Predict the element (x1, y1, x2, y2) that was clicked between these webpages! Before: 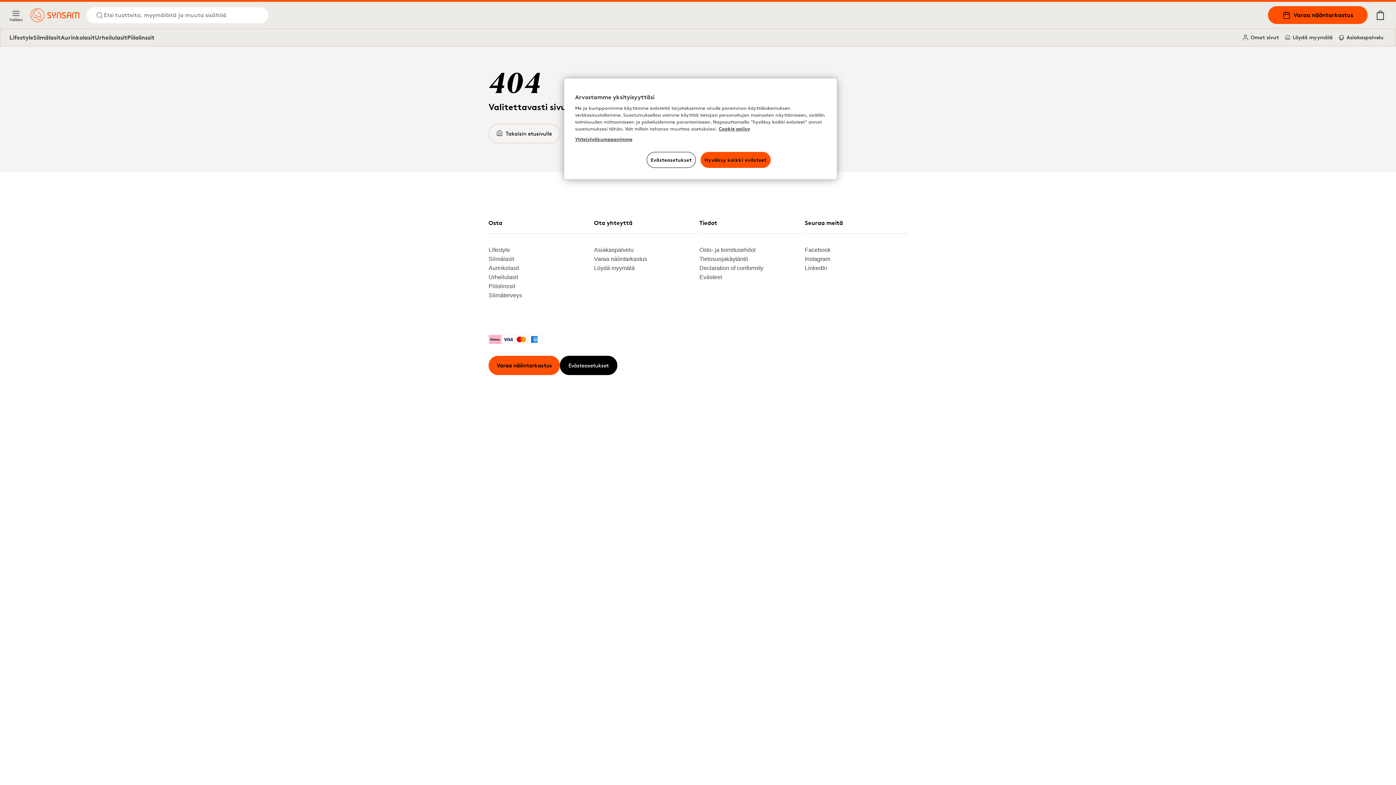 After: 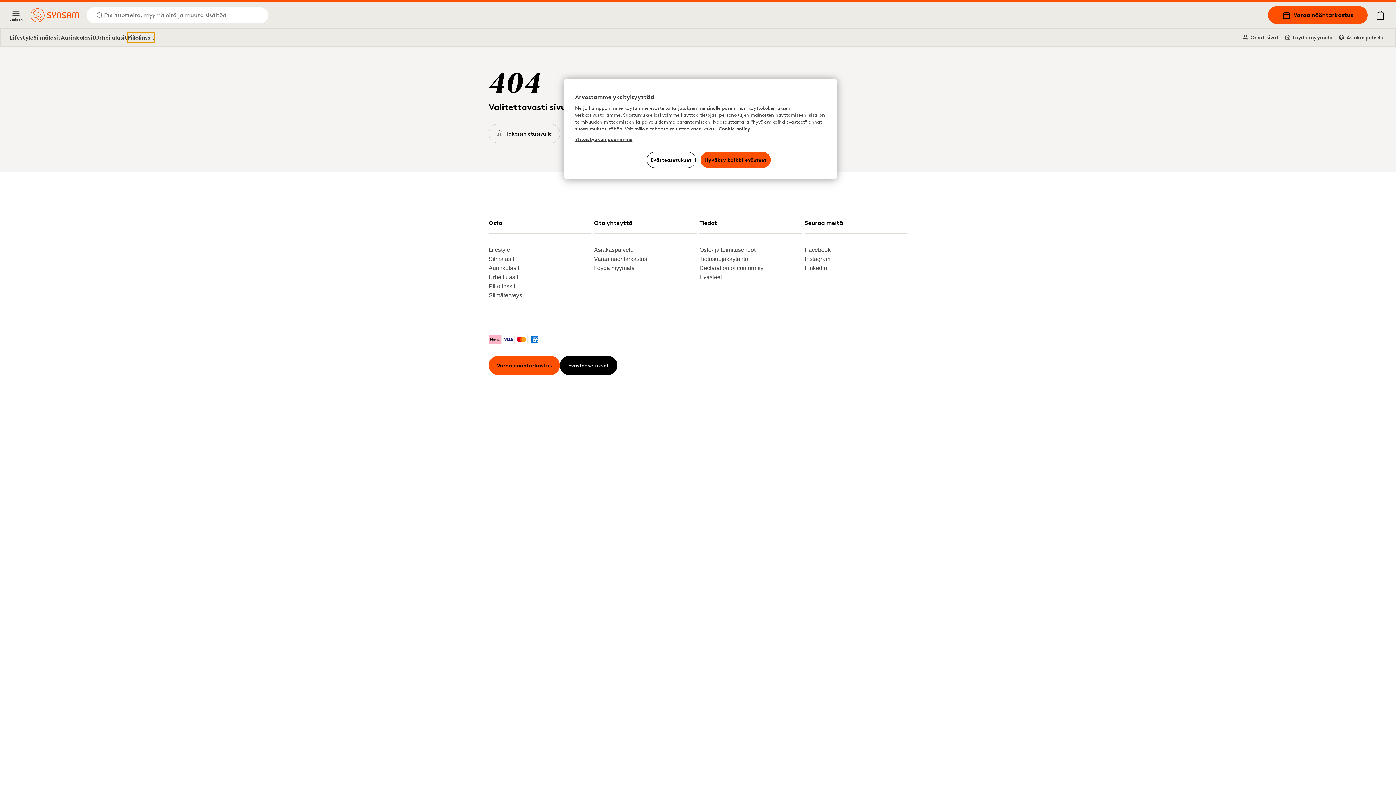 Action: label: Piilolinssit bbox: (127, 32, 154, 42)